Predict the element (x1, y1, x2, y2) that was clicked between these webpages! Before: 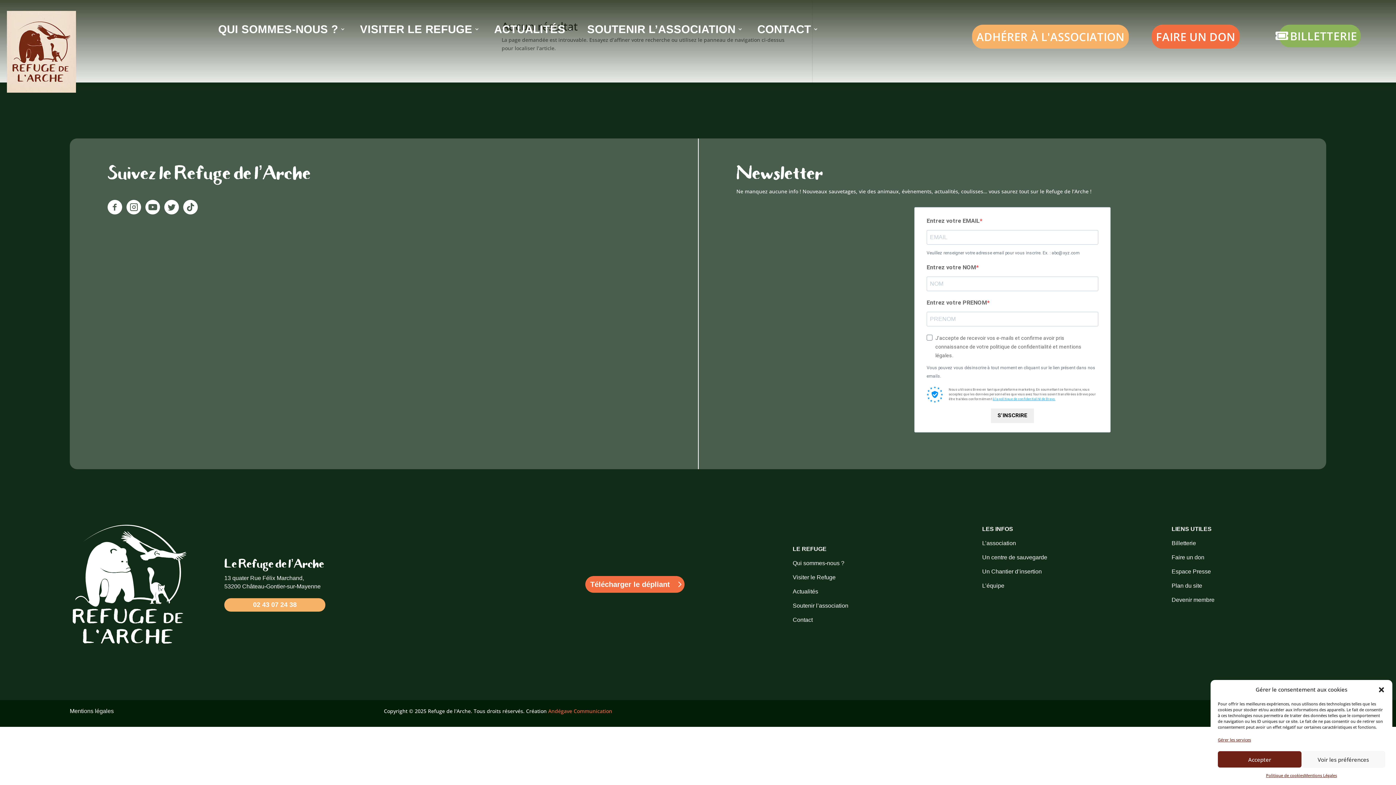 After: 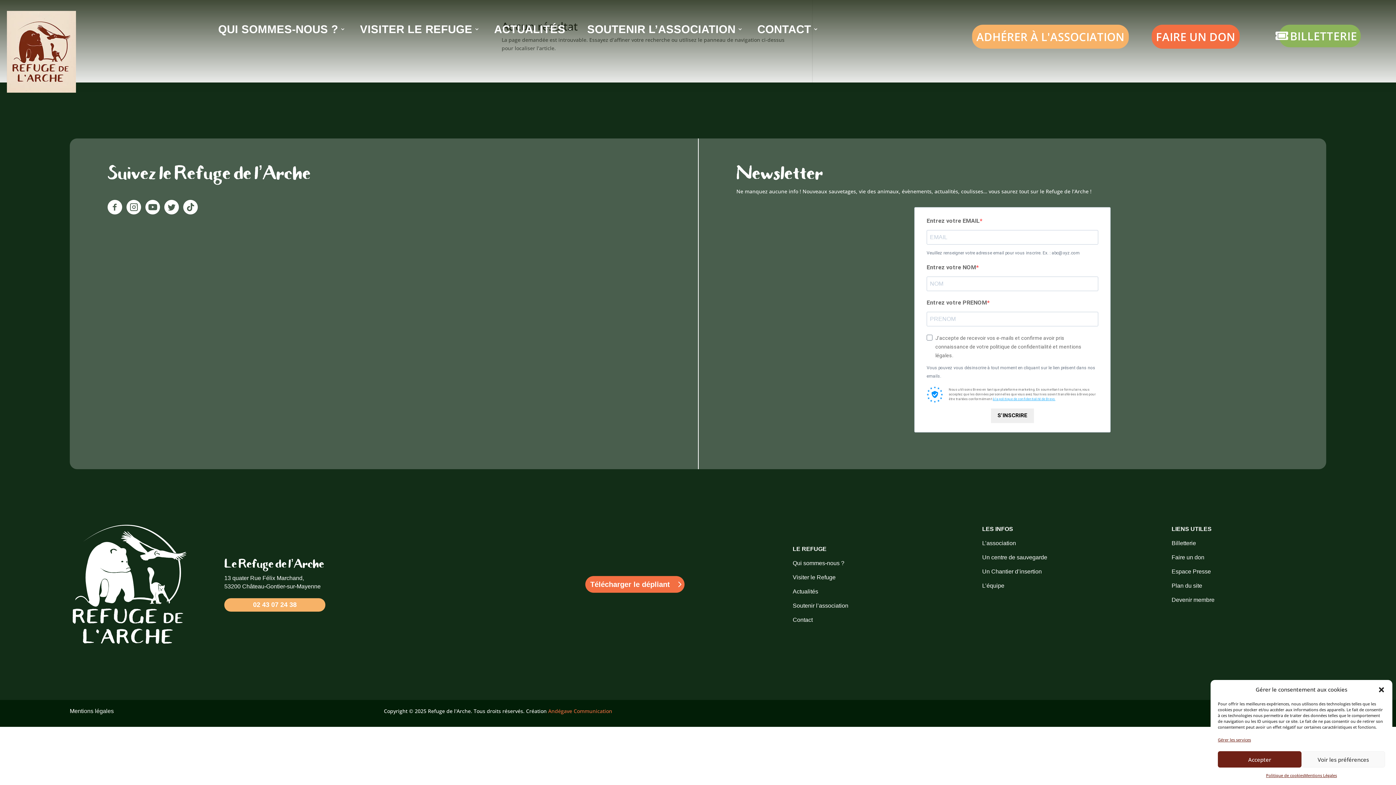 Action: label: ADHÉRER À L'ASSOCIATION bbox: (972, 24, 1129, 48)